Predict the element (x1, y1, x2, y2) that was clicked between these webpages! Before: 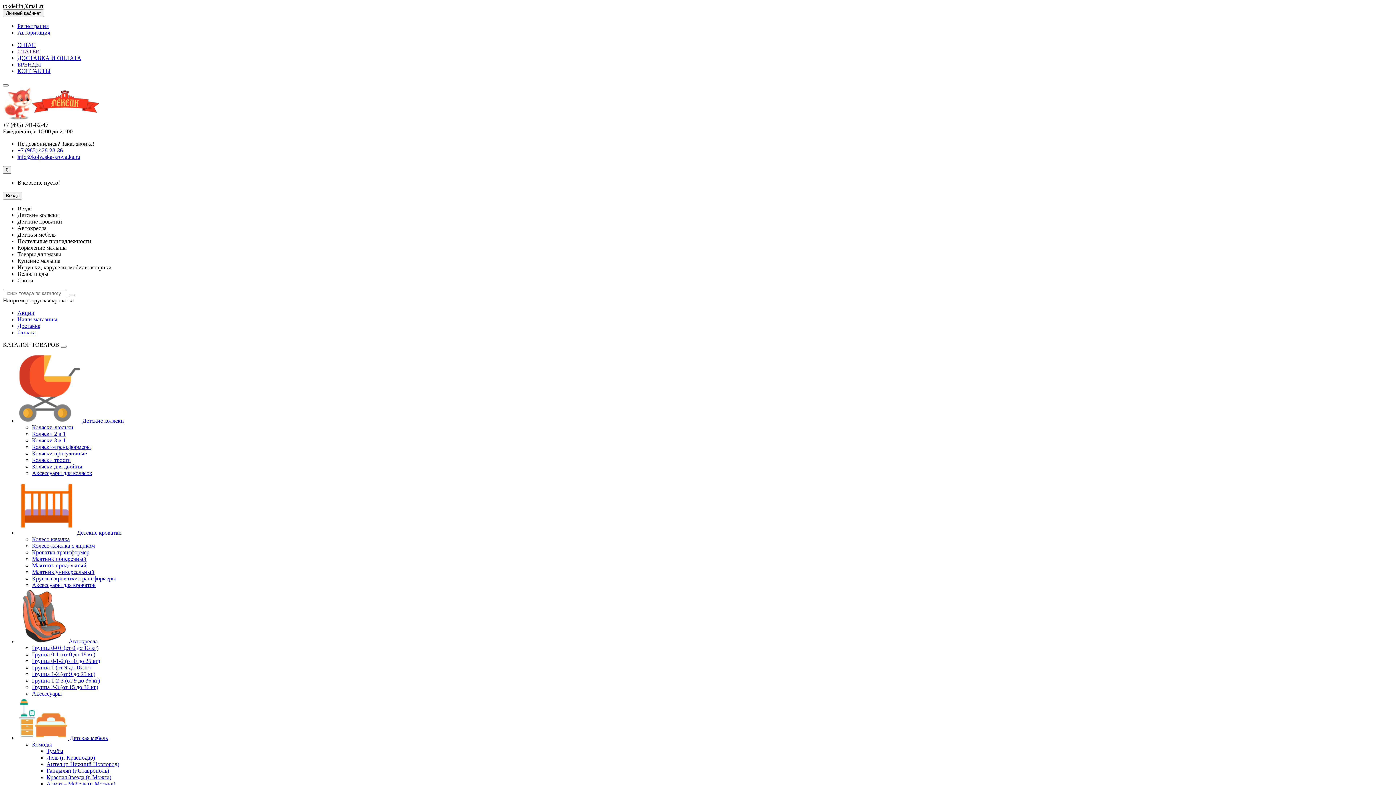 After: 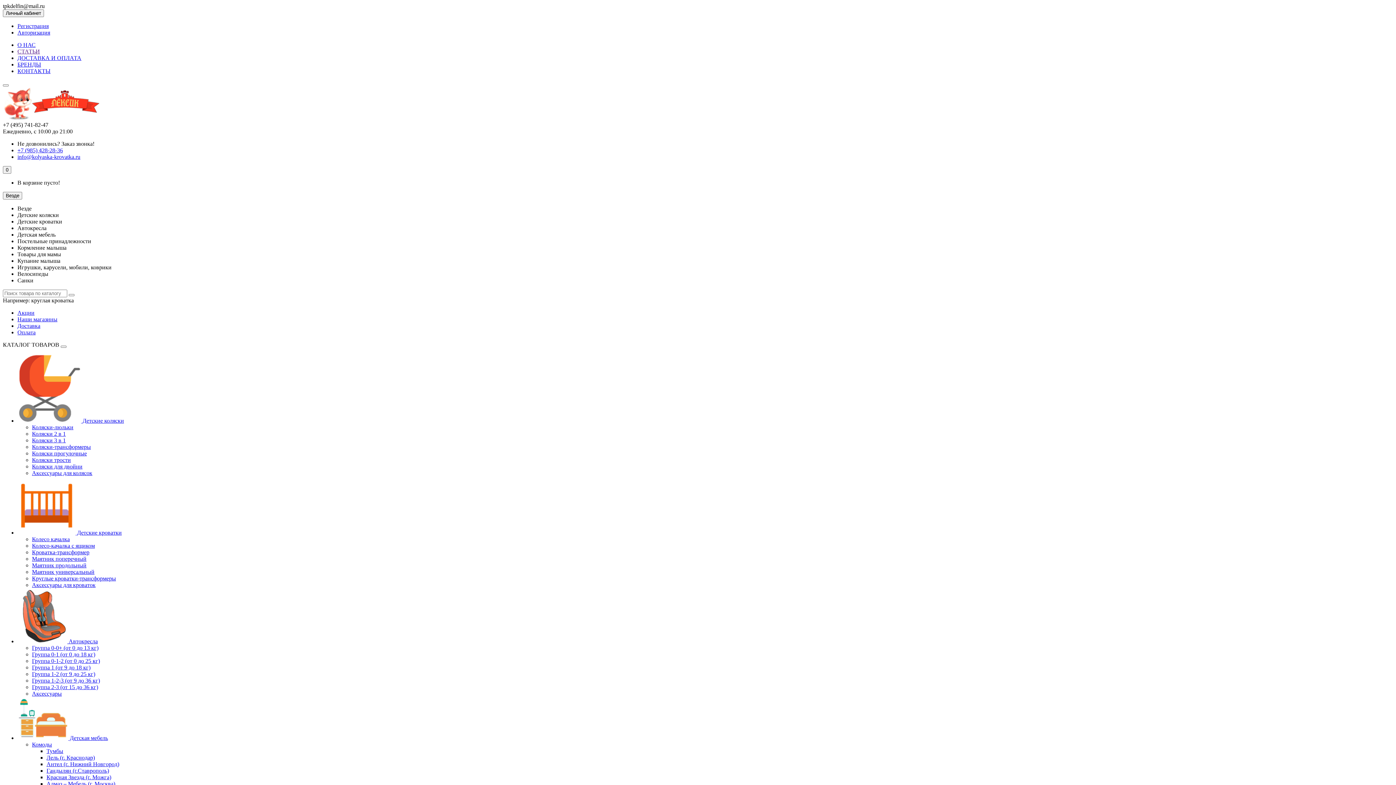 Action: bbox: (17, 140, 94, 146) label: Не дозвонились? Заказ звонка!